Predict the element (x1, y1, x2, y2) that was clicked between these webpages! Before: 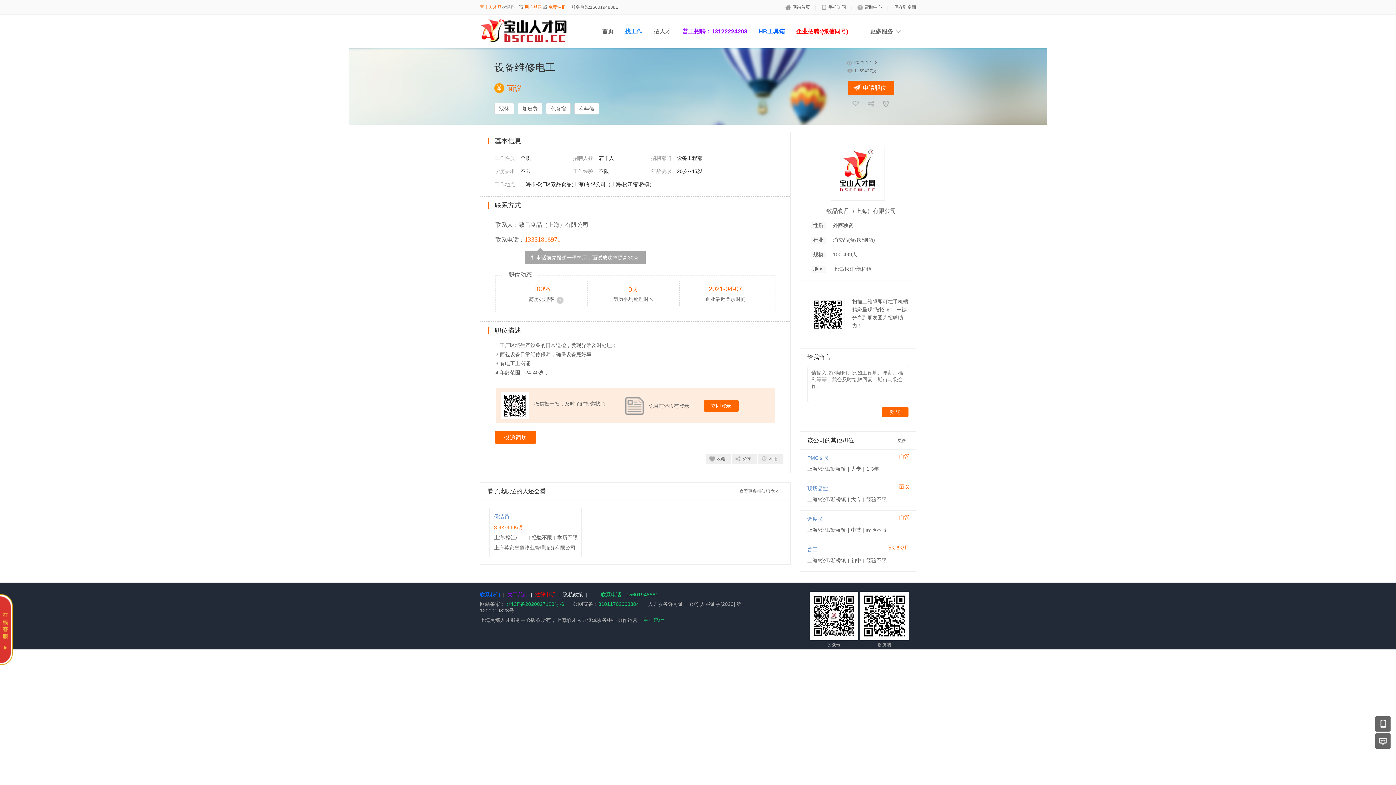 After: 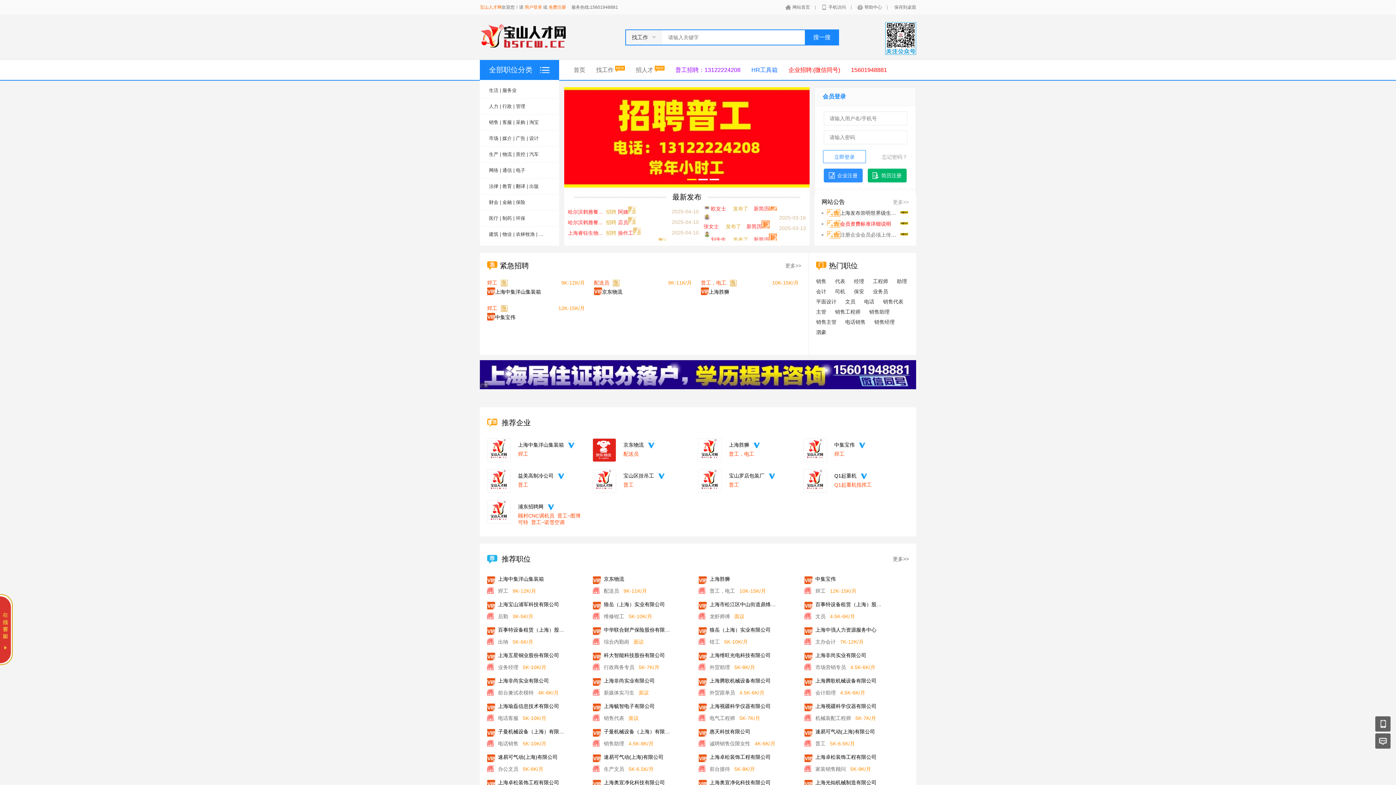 Action: label: 网站首页  bbox: (781, 4, 814, 9)